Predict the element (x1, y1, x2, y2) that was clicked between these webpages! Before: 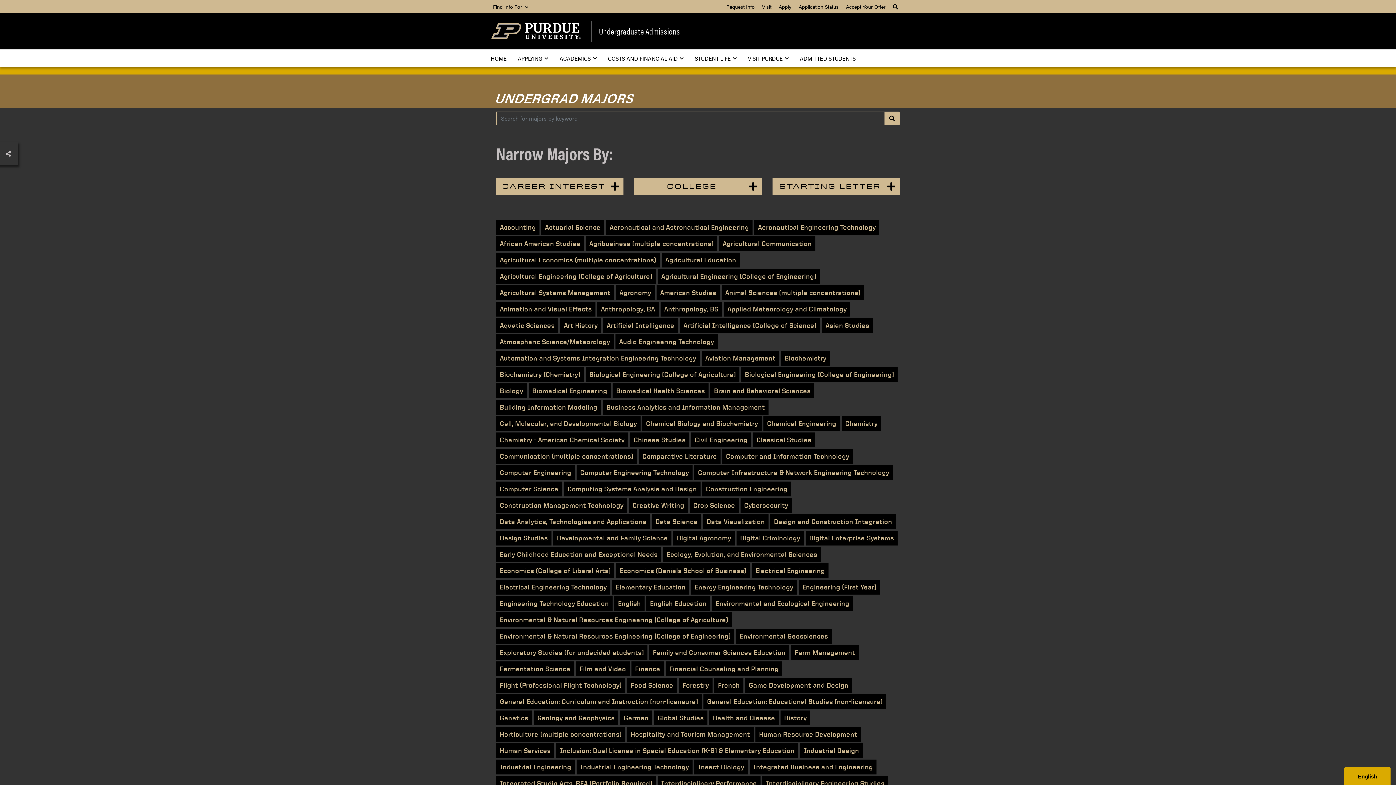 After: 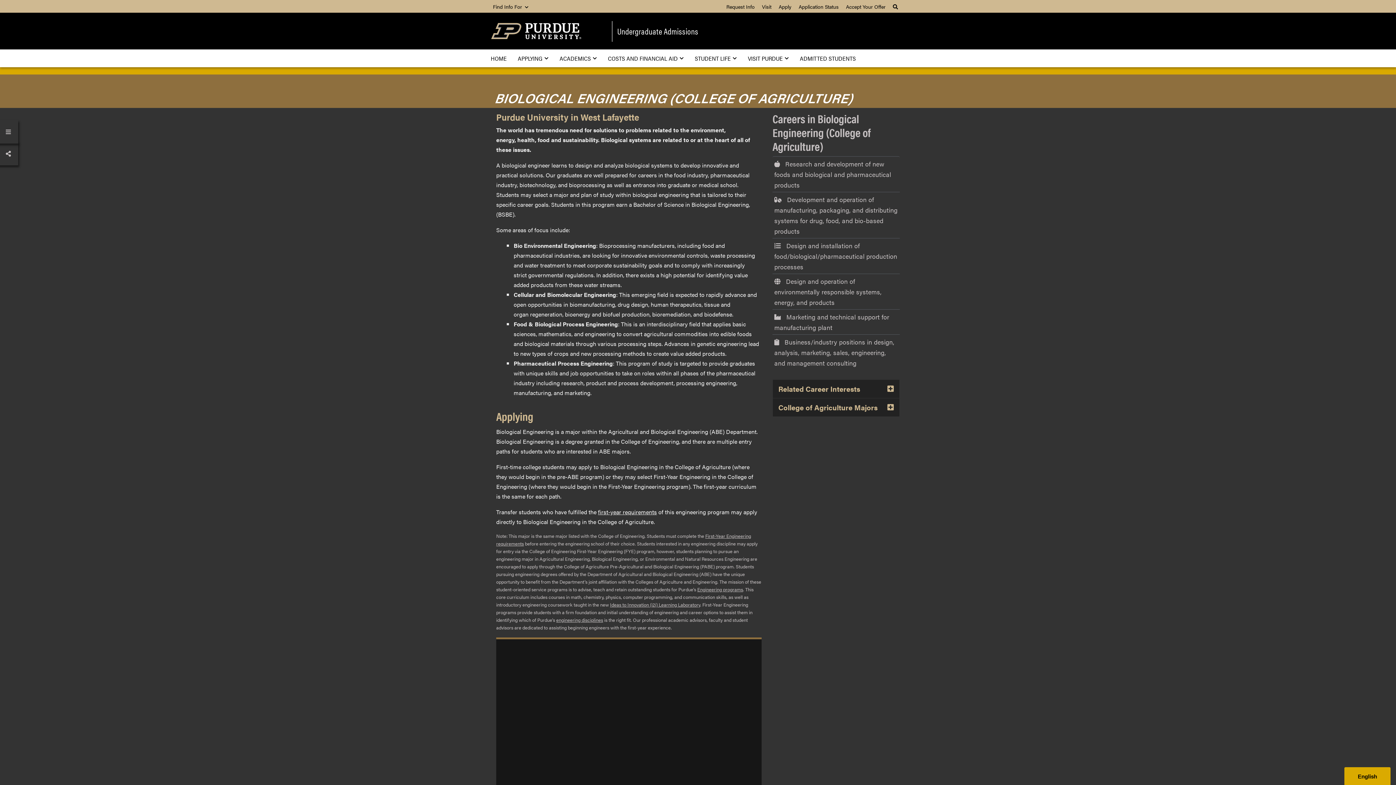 Action: label: Biological Engineering (College of Agriculture) bbox: (585, 367, 739, 382)